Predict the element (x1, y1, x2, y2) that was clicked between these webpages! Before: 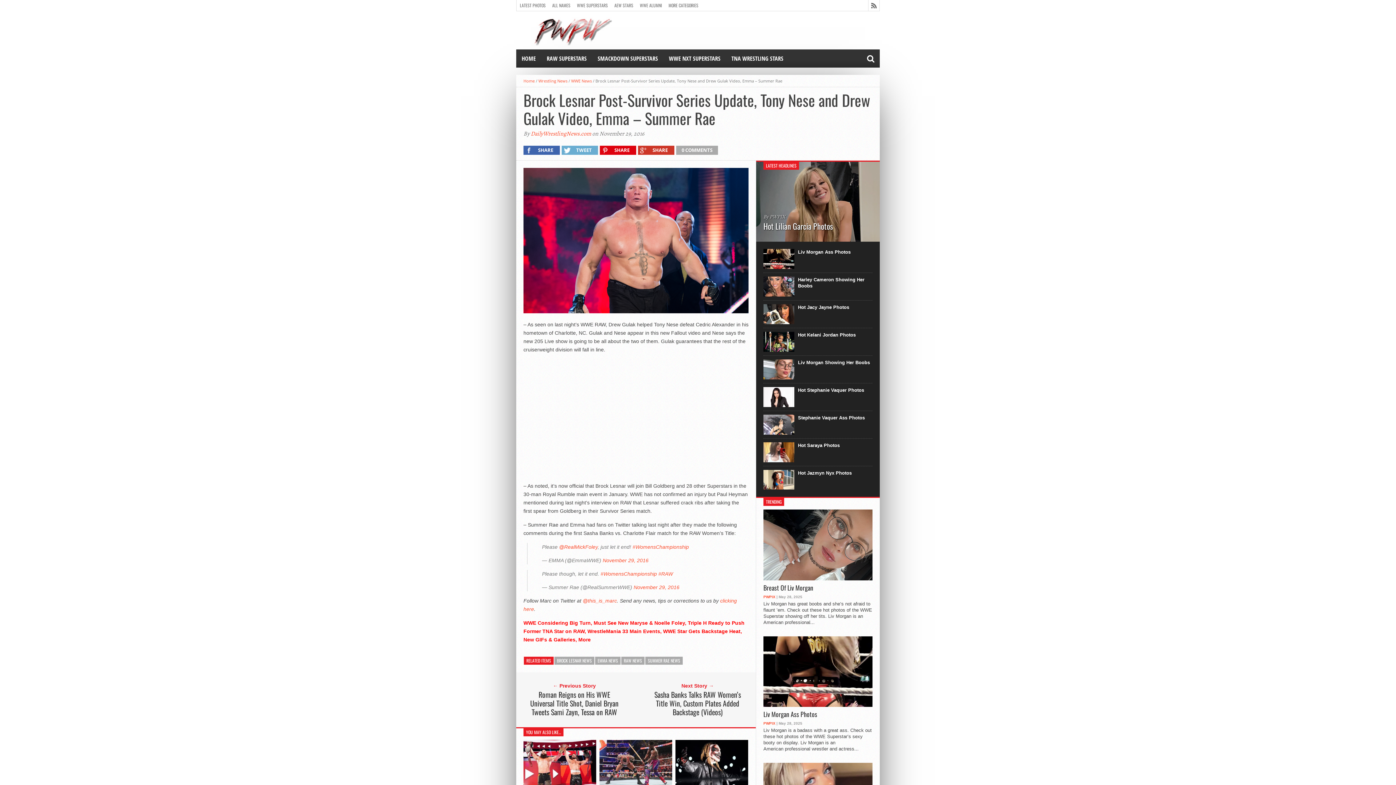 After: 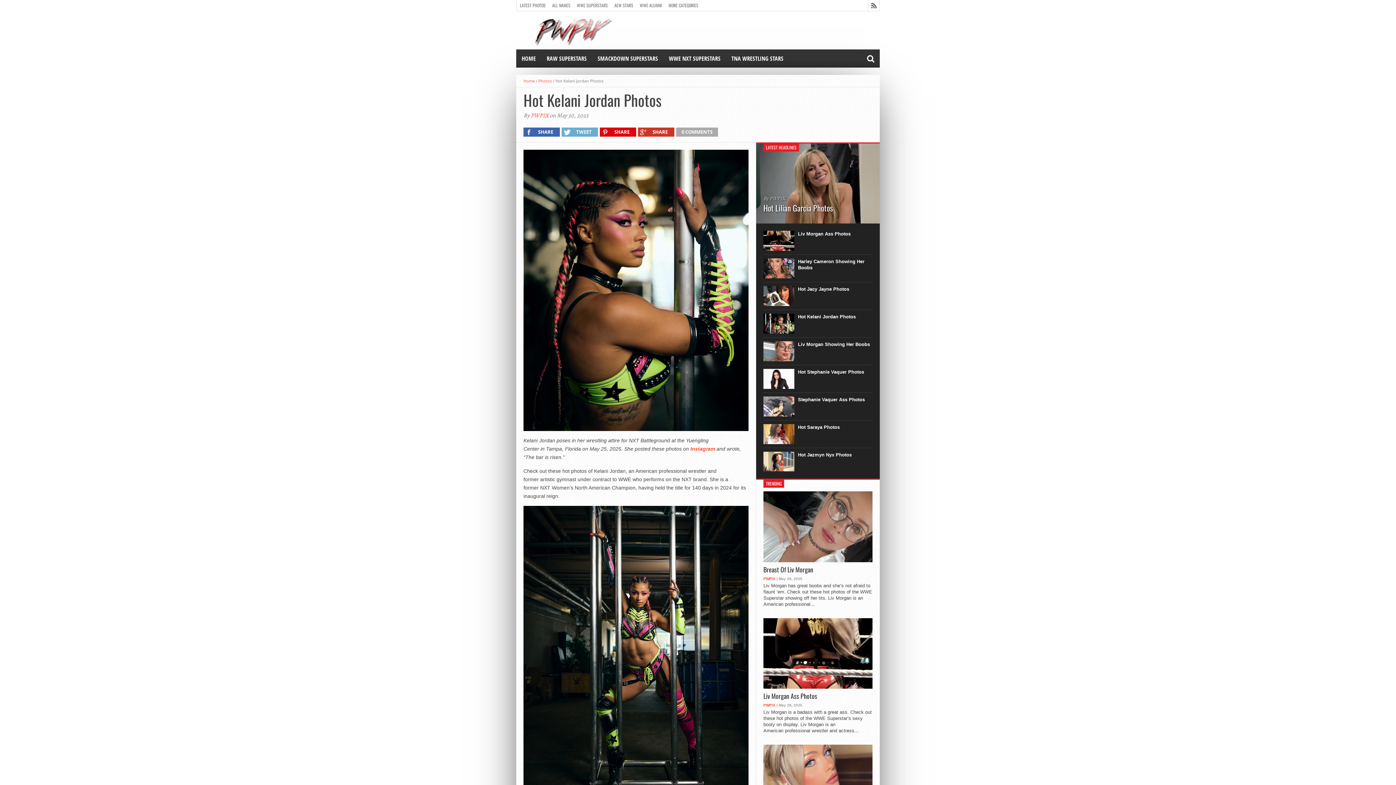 Action: label: Hot Kelani Jordan Photos bbox: (798, 331, 872, 338)